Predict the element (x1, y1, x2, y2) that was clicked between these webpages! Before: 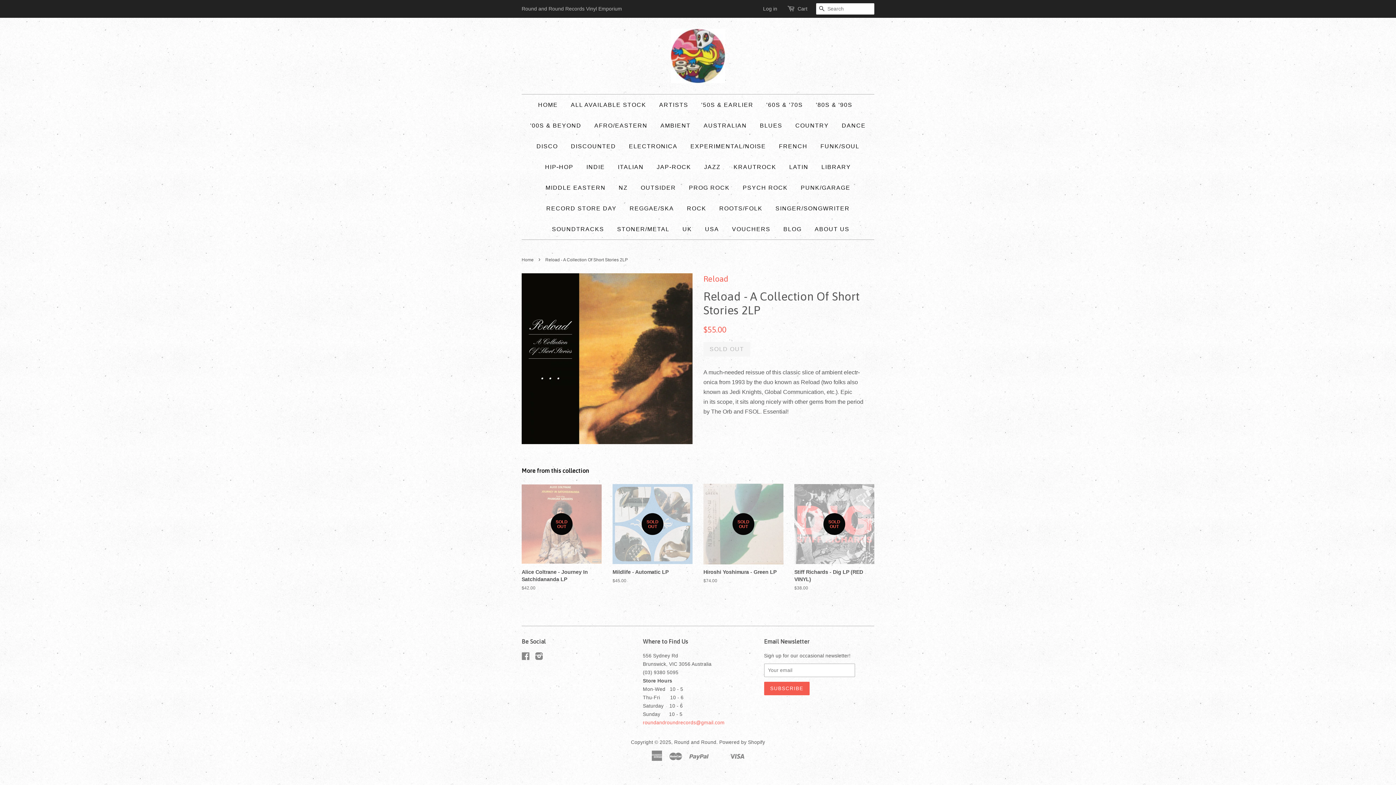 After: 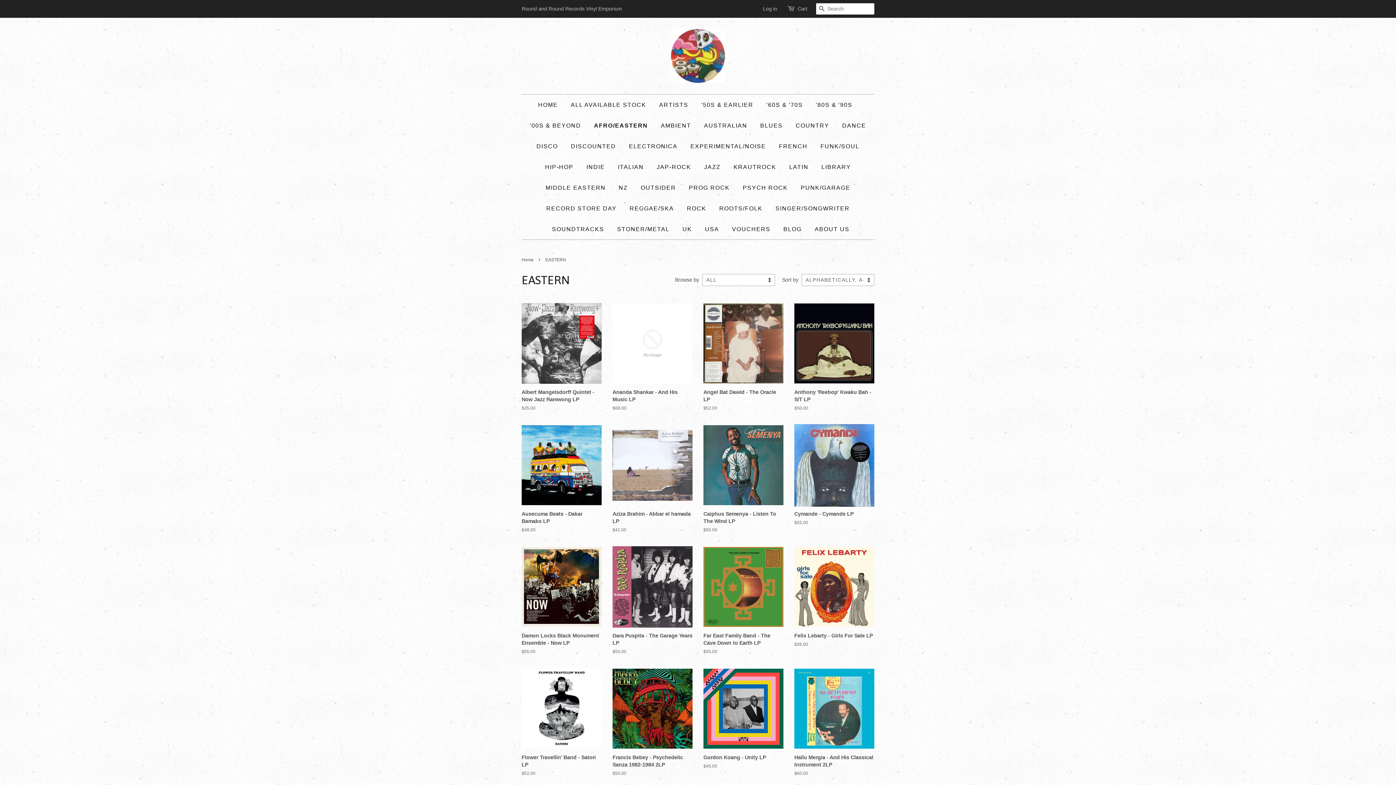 Action: bbox: (589, 115, 653, 136) label: AFRO/EASTERN